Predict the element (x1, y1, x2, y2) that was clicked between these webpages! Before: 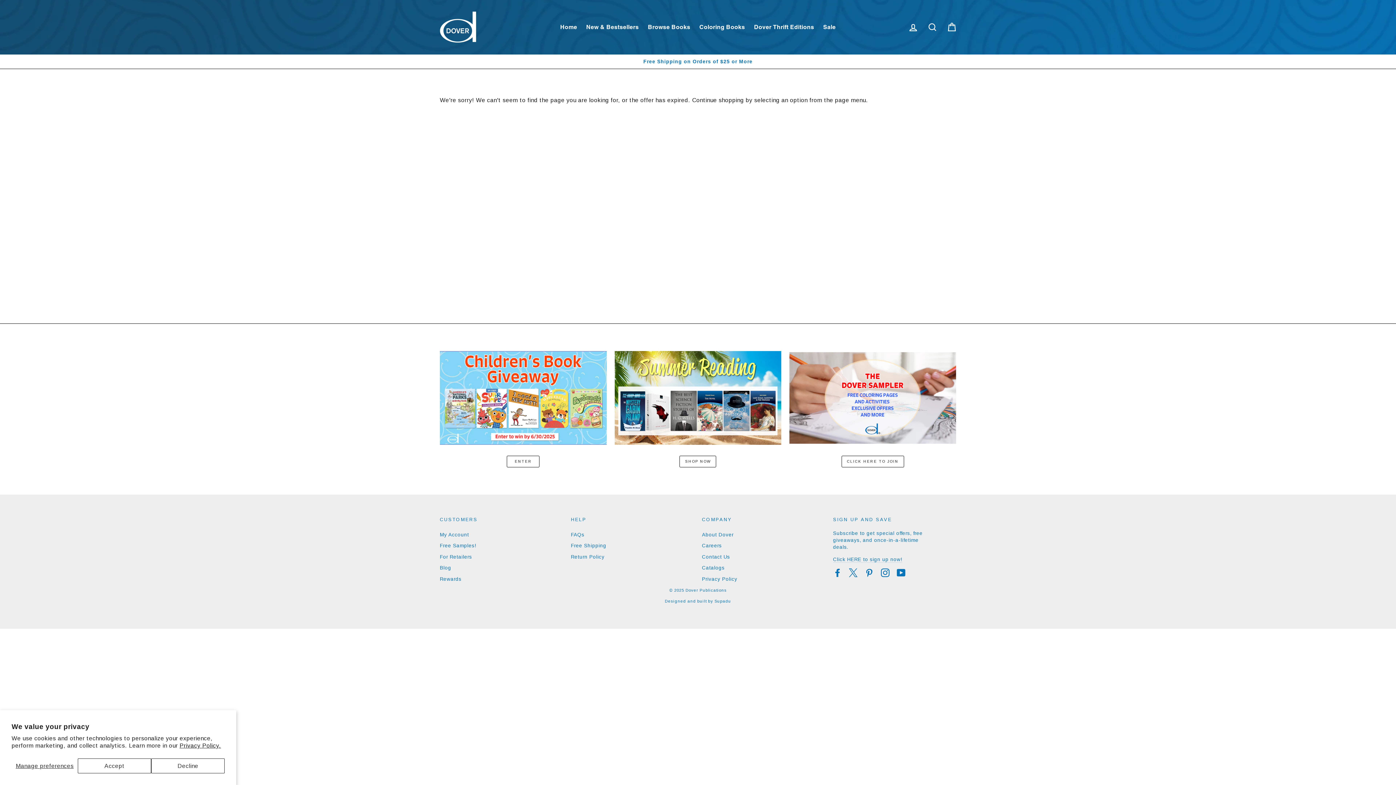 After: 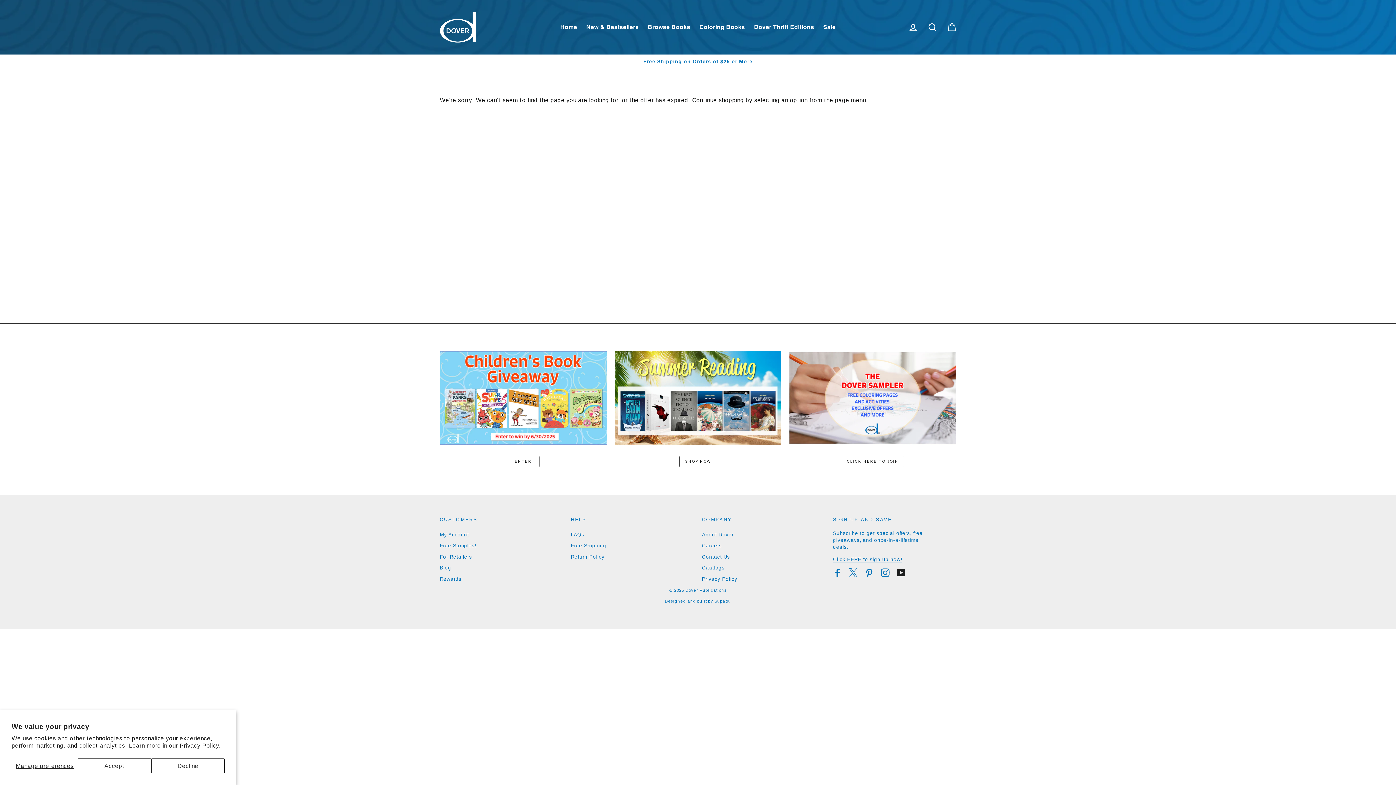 Action: label: YouTube bbox: (897, 568, 905, 577)